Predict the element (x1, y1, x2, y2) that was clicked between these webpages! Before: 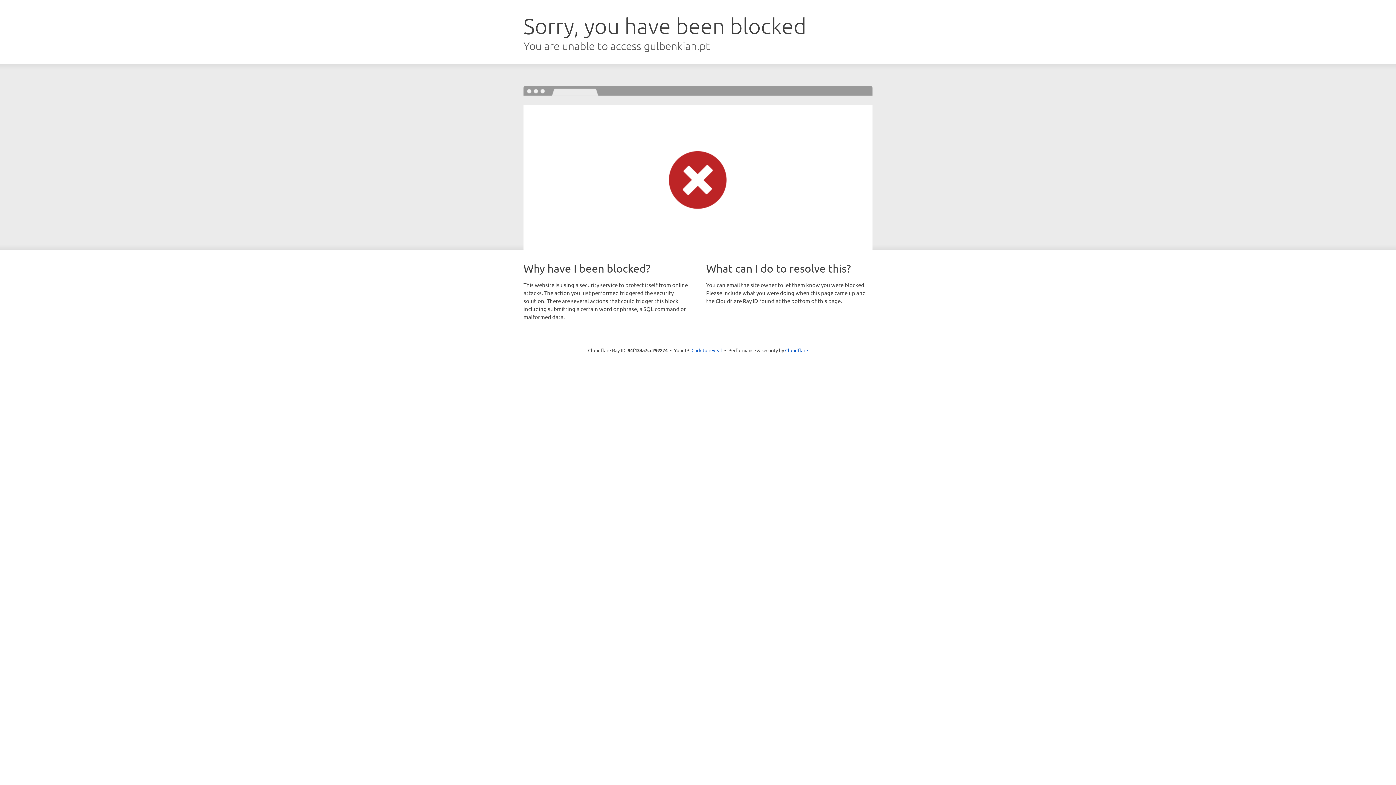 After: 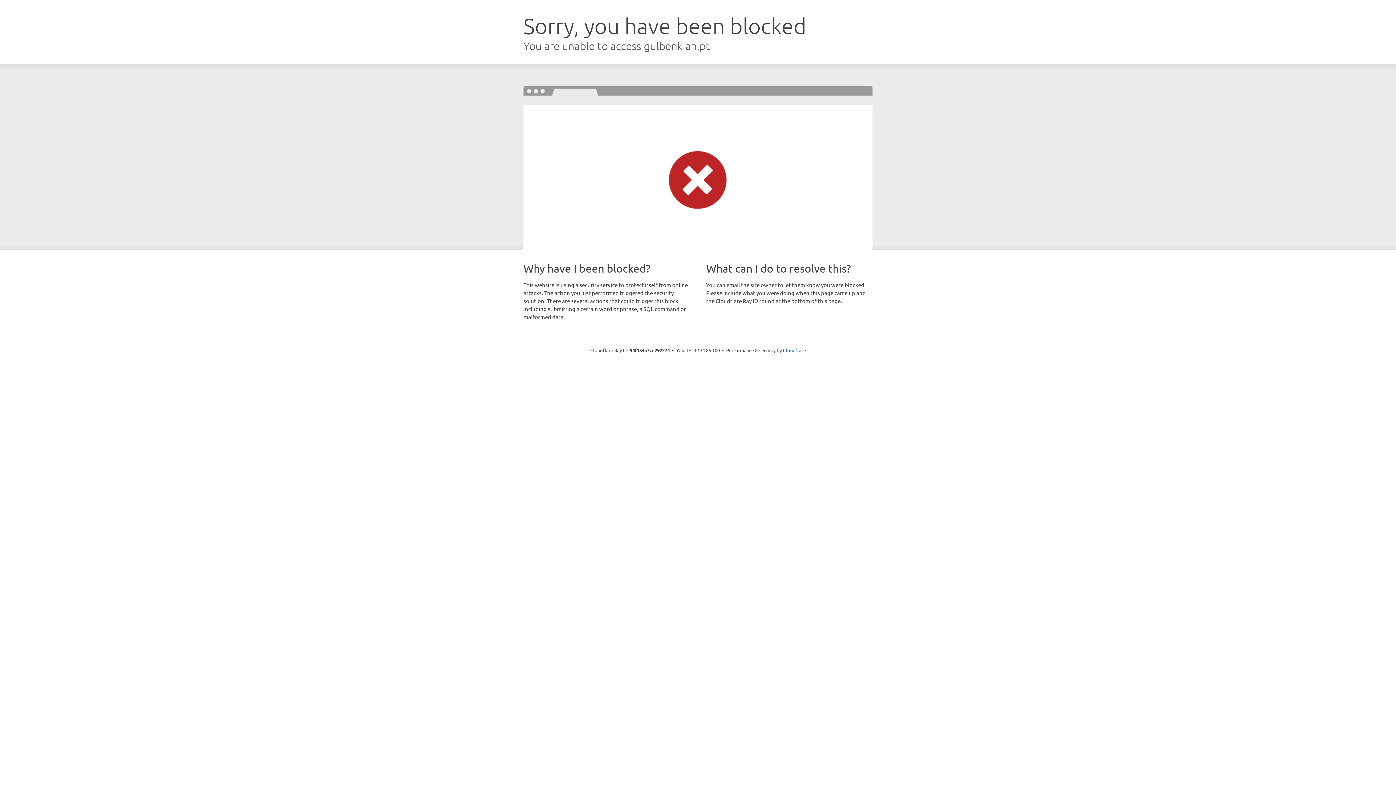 Action: bbox: (691, 346, 722, 353) label: Click to reveal